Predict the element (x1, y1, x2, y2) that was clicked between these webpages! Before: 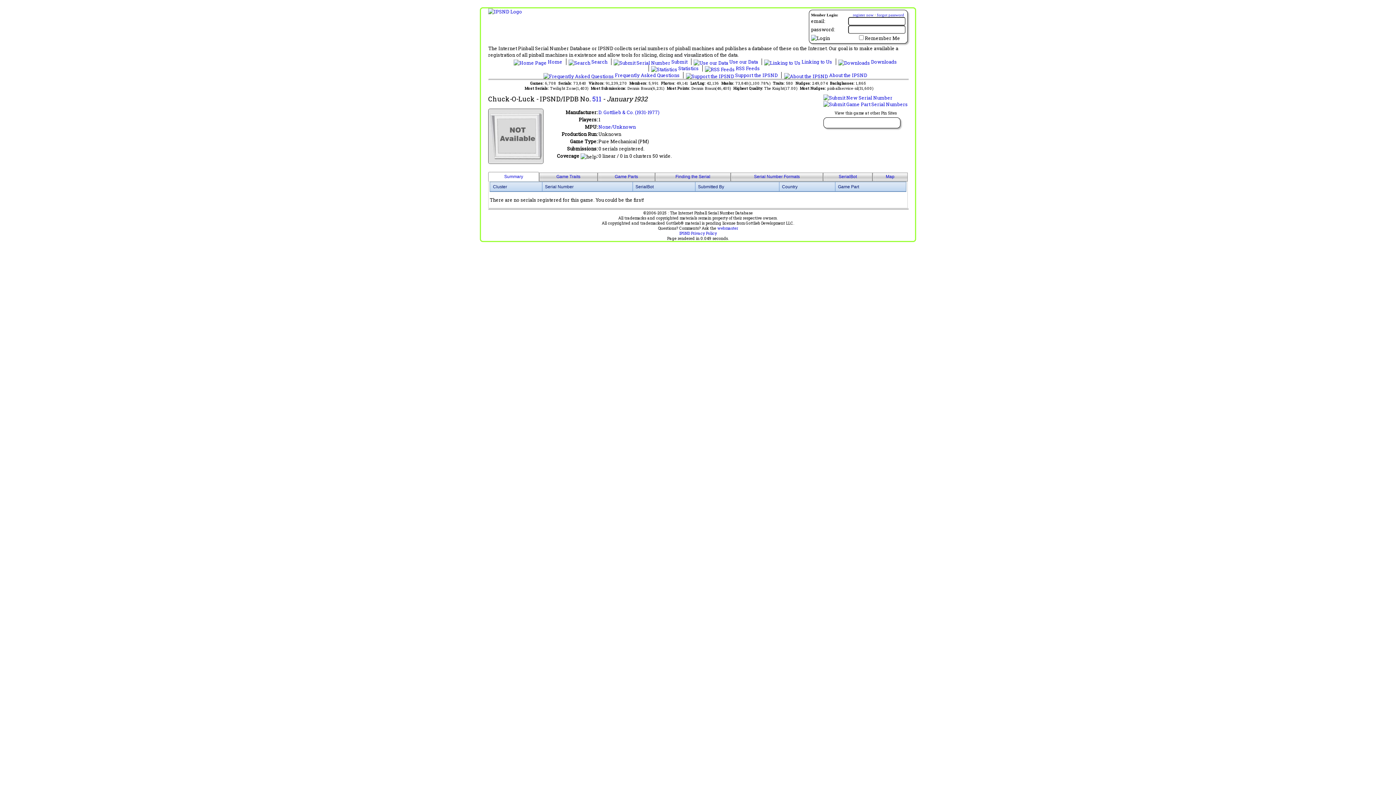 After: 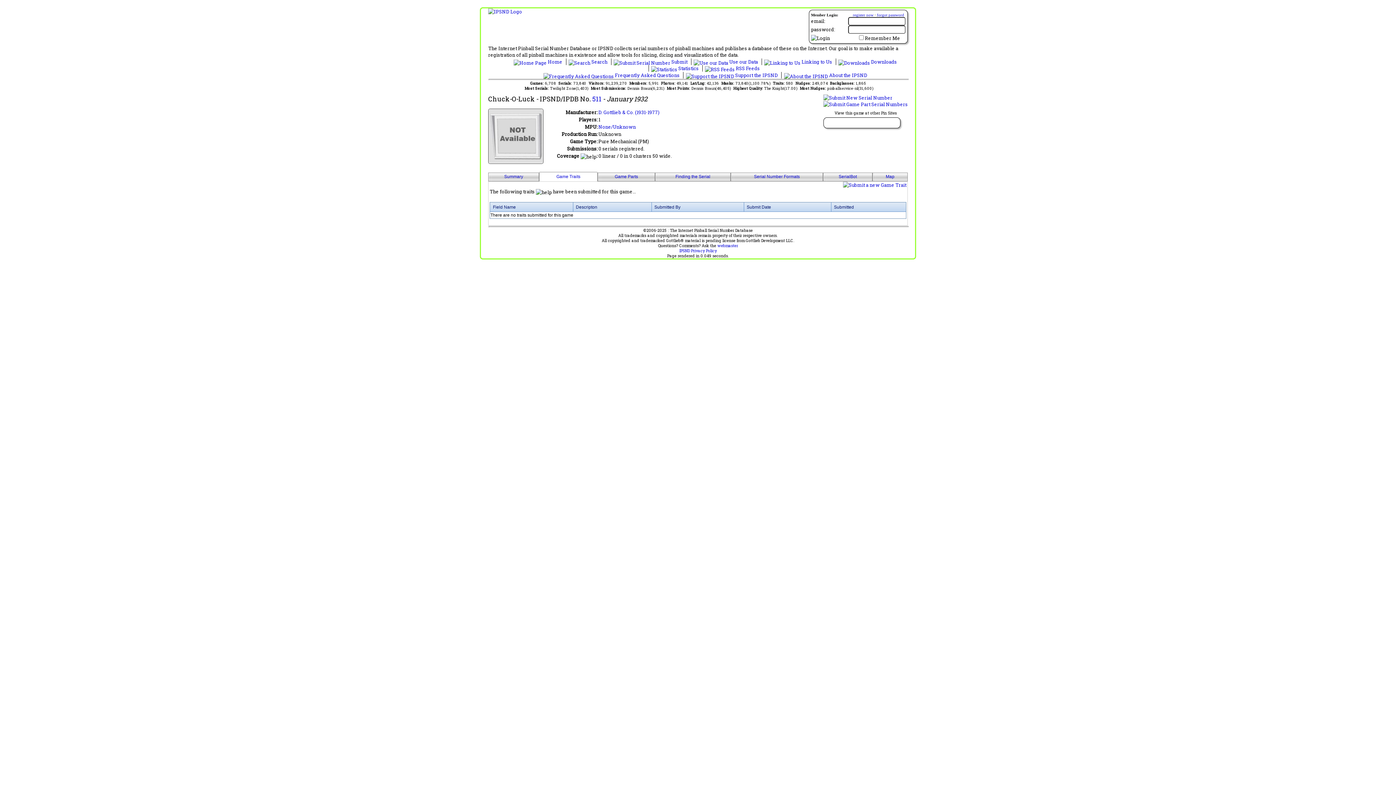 Action: label: Game Traits bbox: (539, 172, 597, 181)